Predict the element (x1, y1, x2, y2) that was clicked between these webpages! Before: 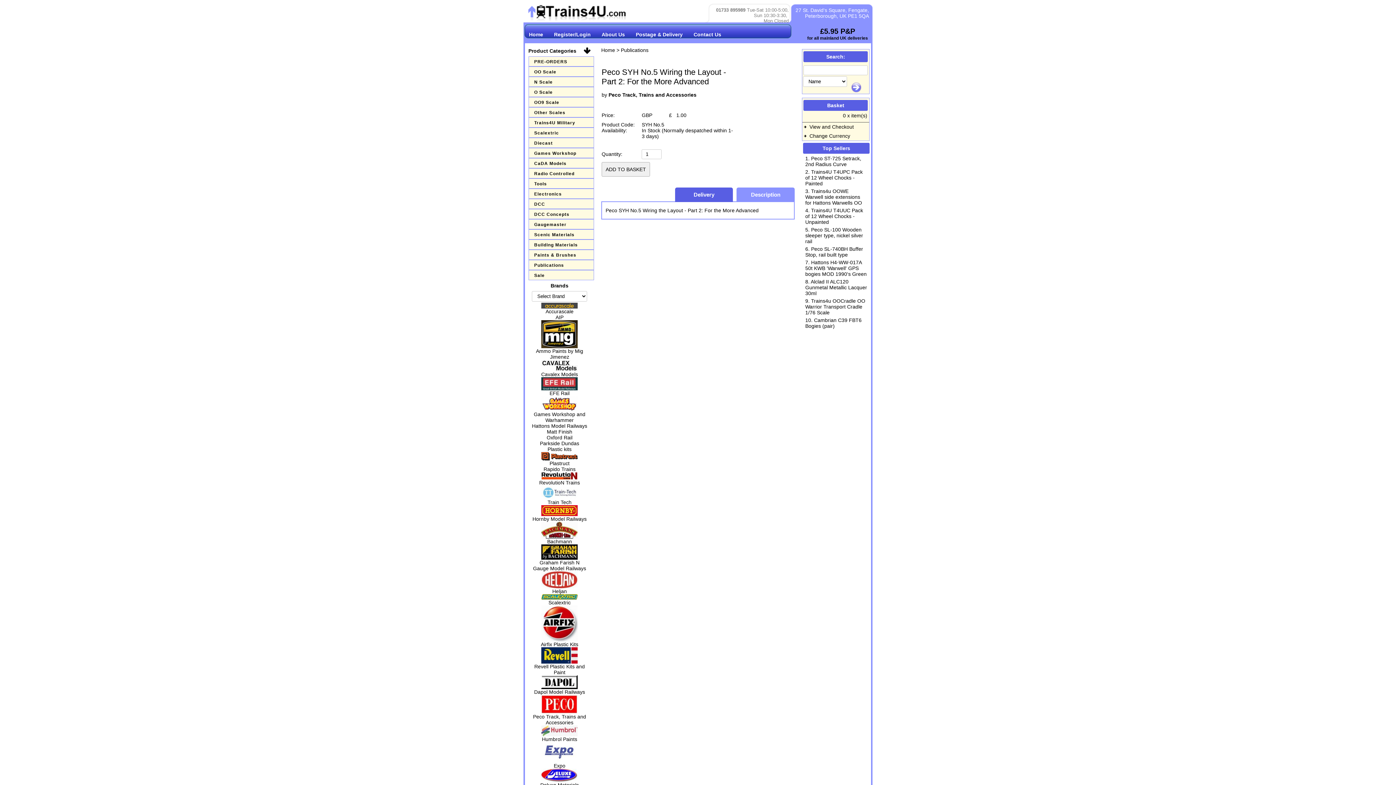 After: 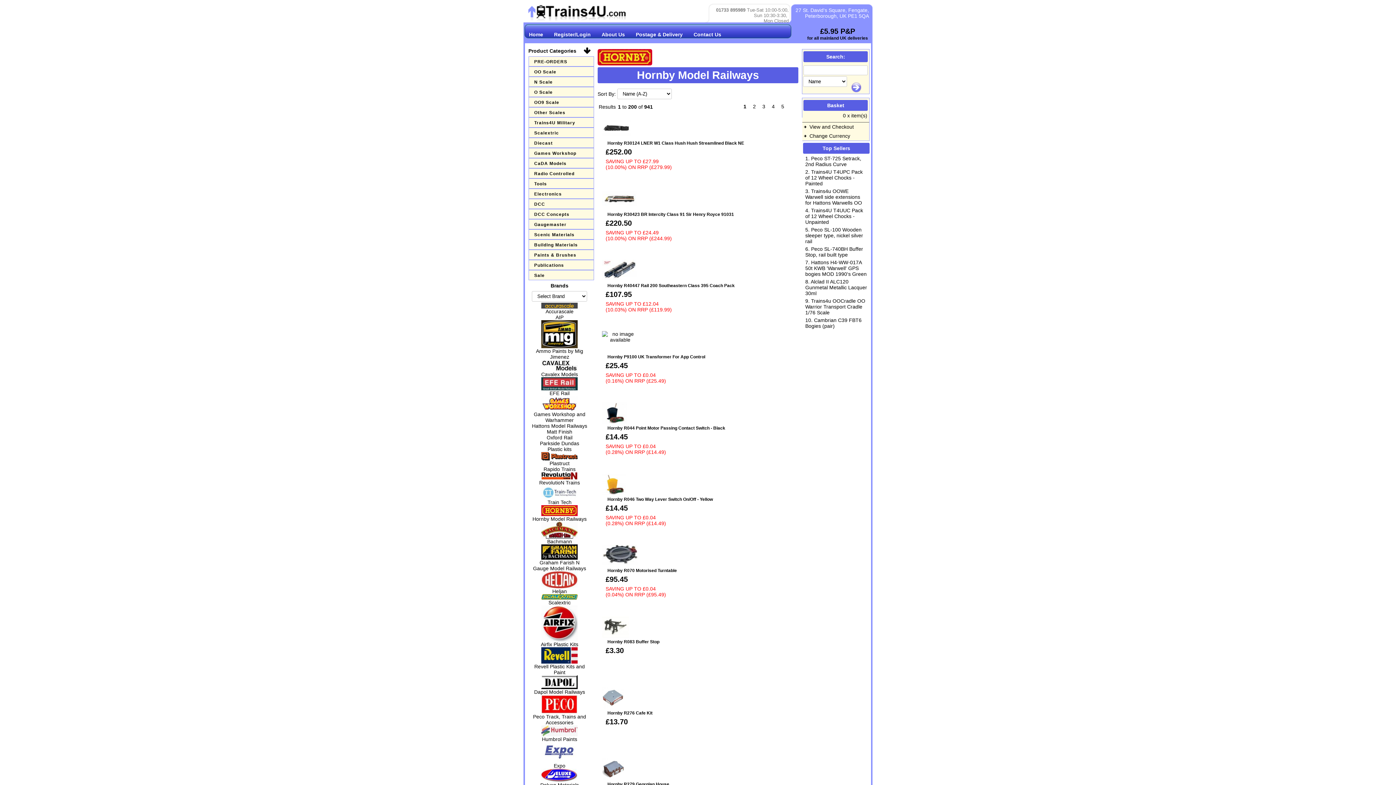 Action: label: Hornby Model Railways bbox: (532, 511, 587, 522)